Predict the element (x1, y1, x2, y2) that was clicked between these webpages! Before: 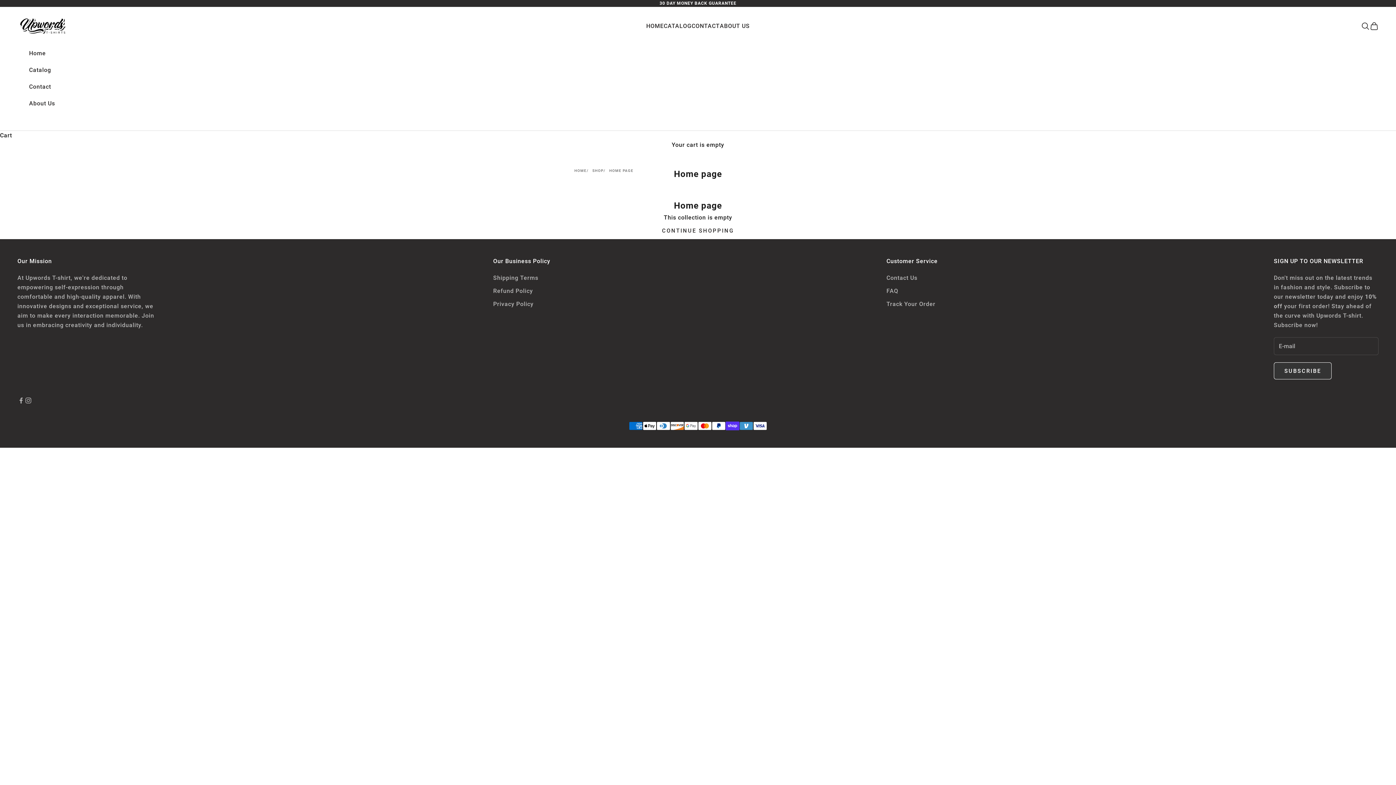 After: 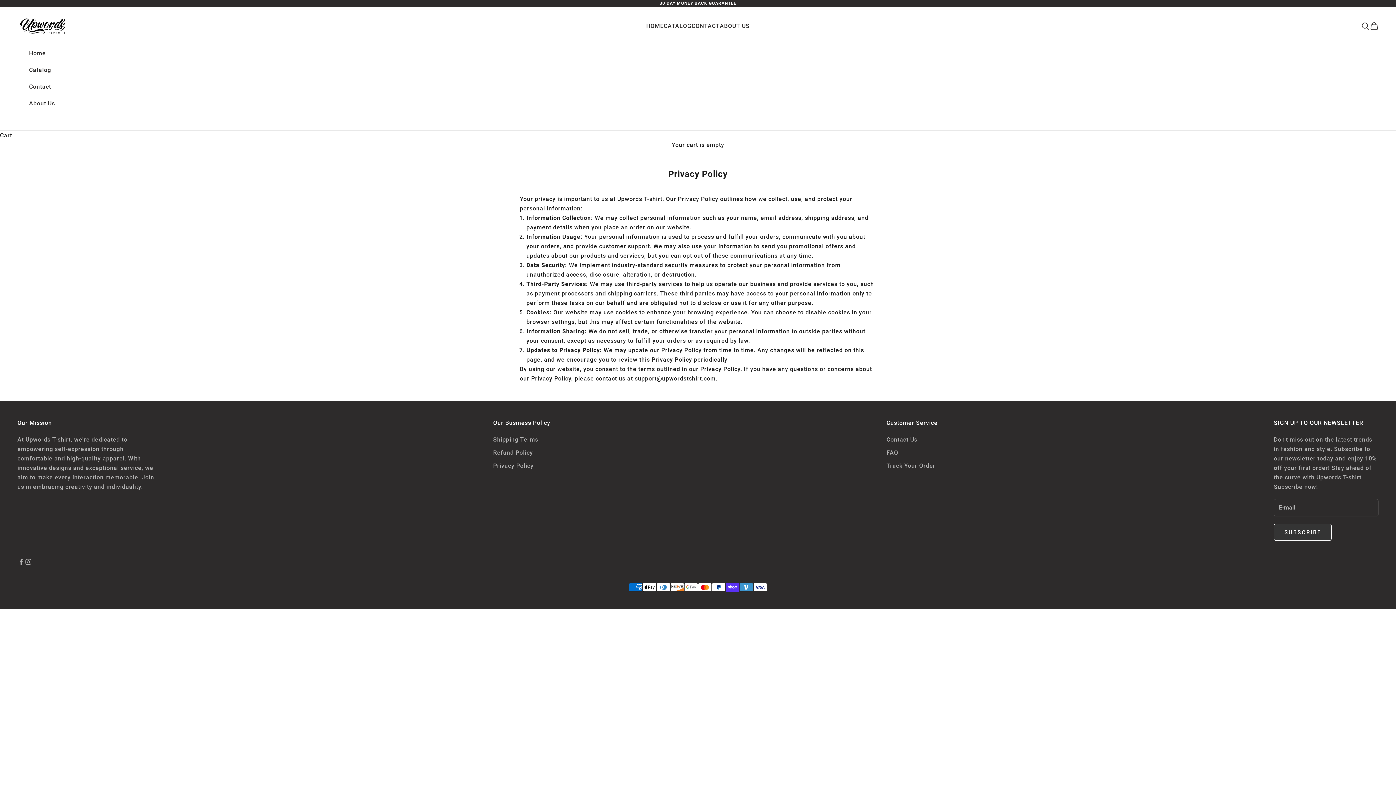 Action: bbox: (493, 300, 533, 307) label: Privacy Policy